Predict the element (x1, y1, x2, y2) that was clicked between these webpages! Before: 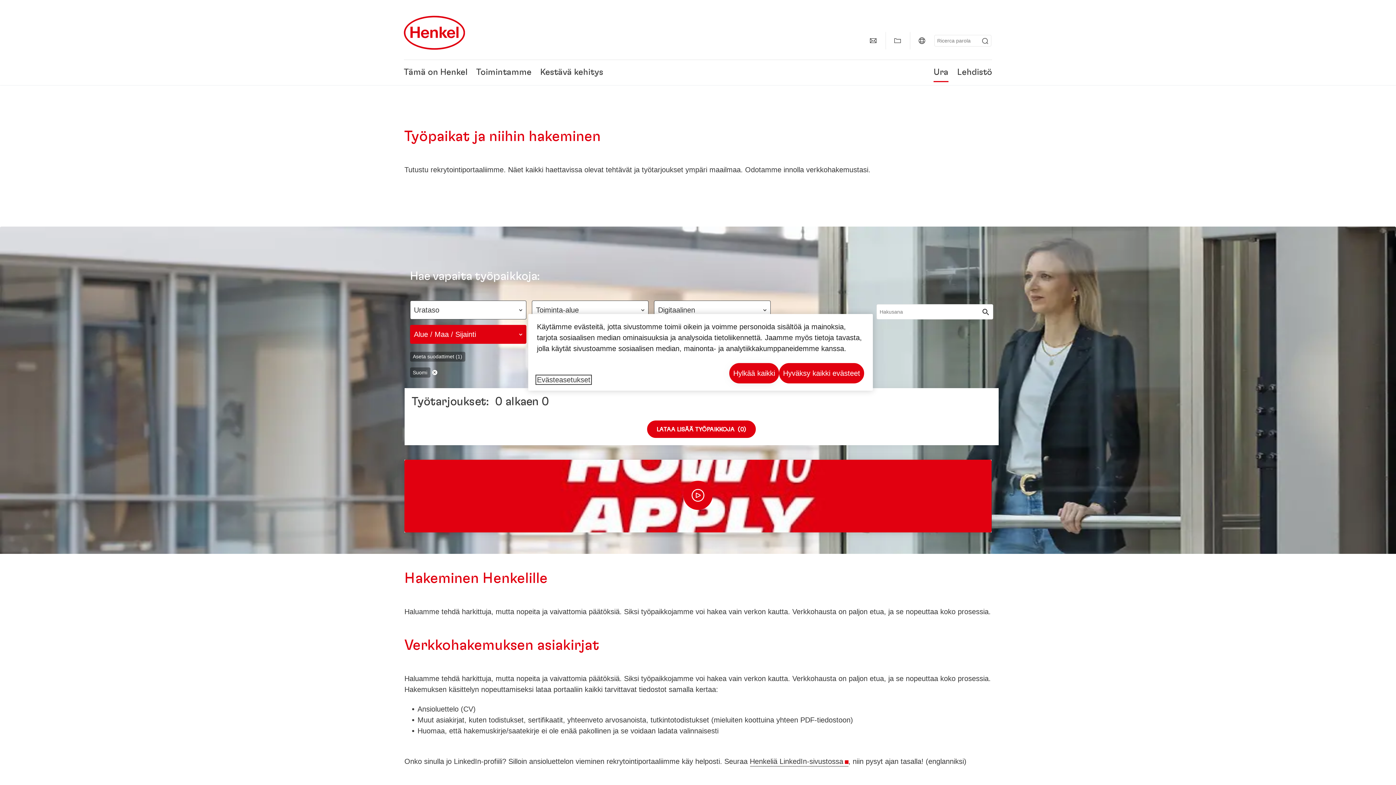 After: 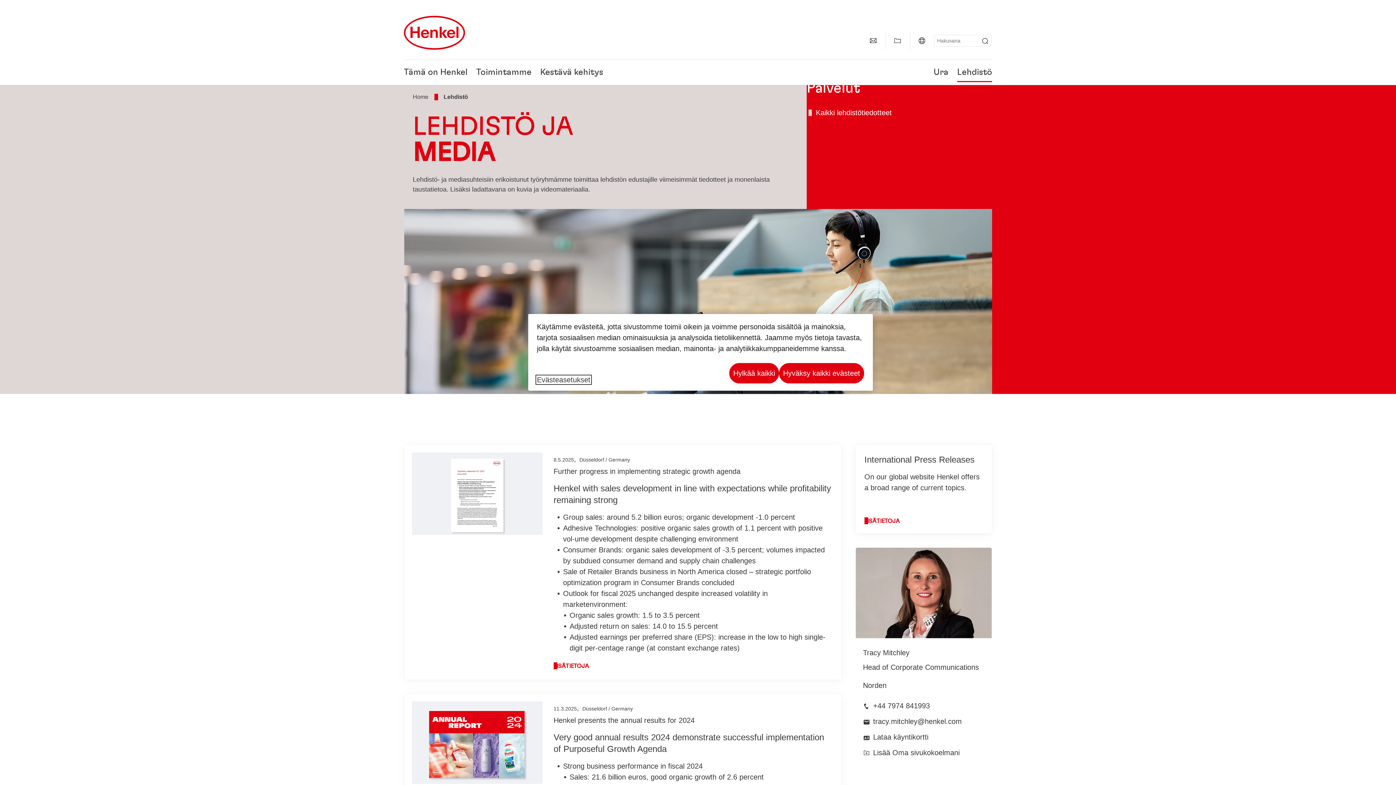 Action: label: Lehdistö bbox: (957, 68, 992, 76)